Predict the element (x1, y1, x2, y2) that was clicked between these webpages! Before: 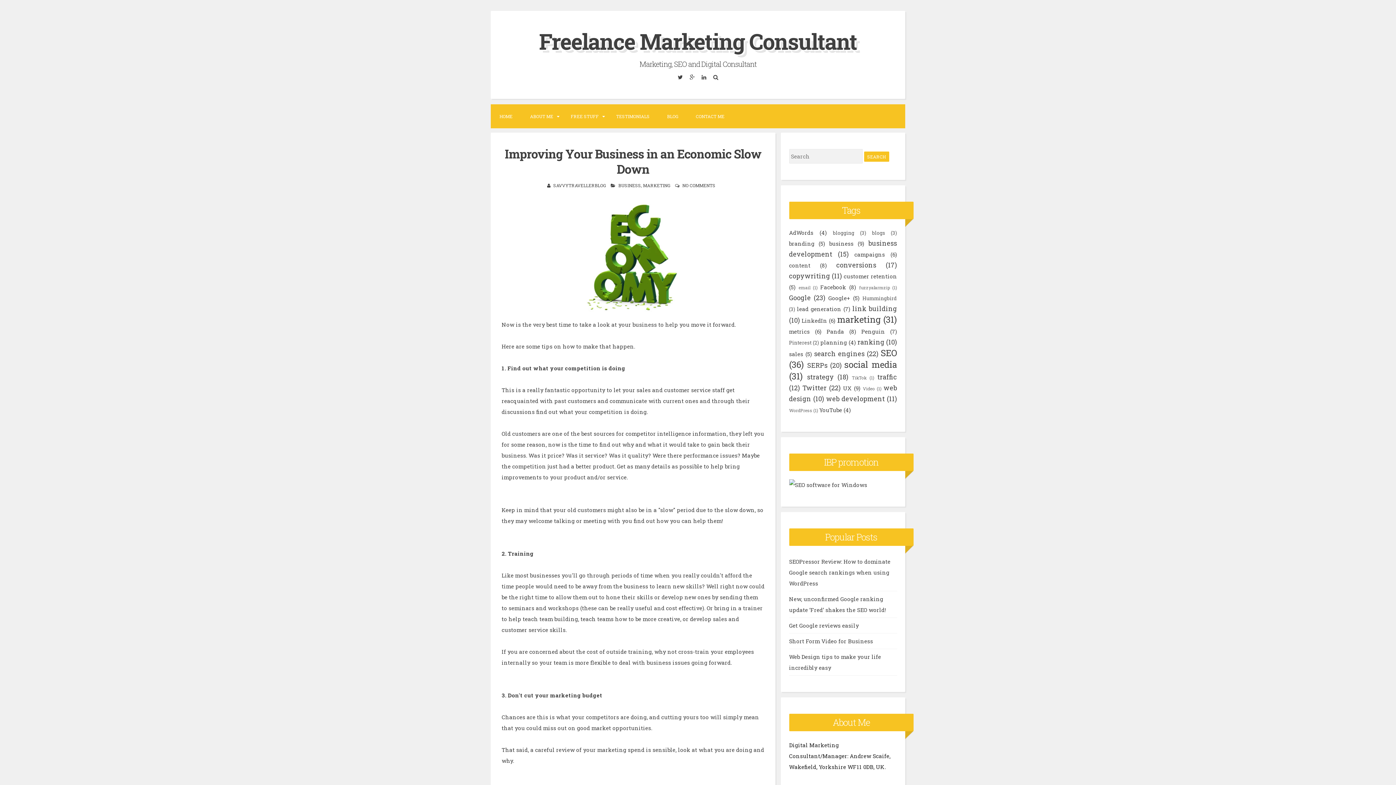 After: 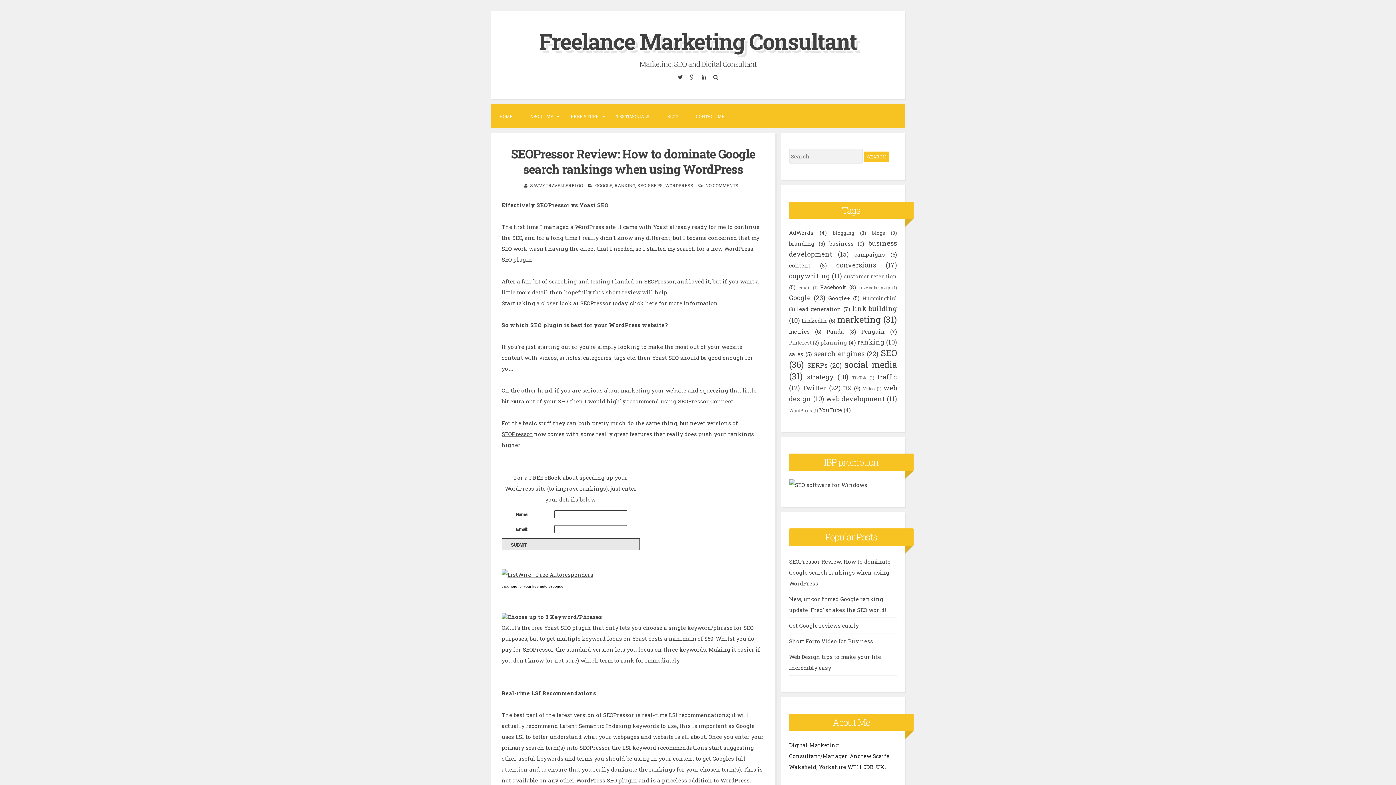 Action: label: SEOPressor Review: How to dominate Google search rankings when using WordPress bbox: (789, 558, 890, 587)